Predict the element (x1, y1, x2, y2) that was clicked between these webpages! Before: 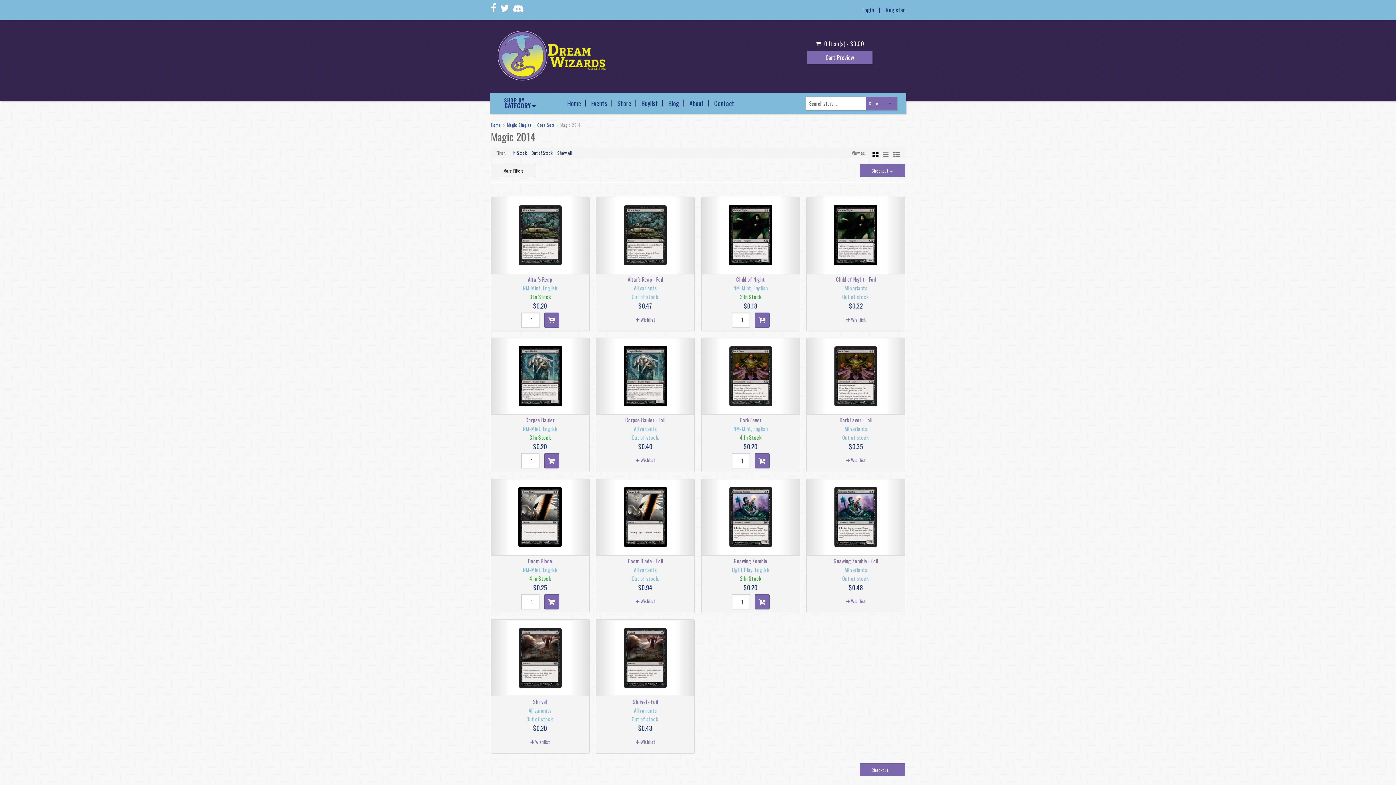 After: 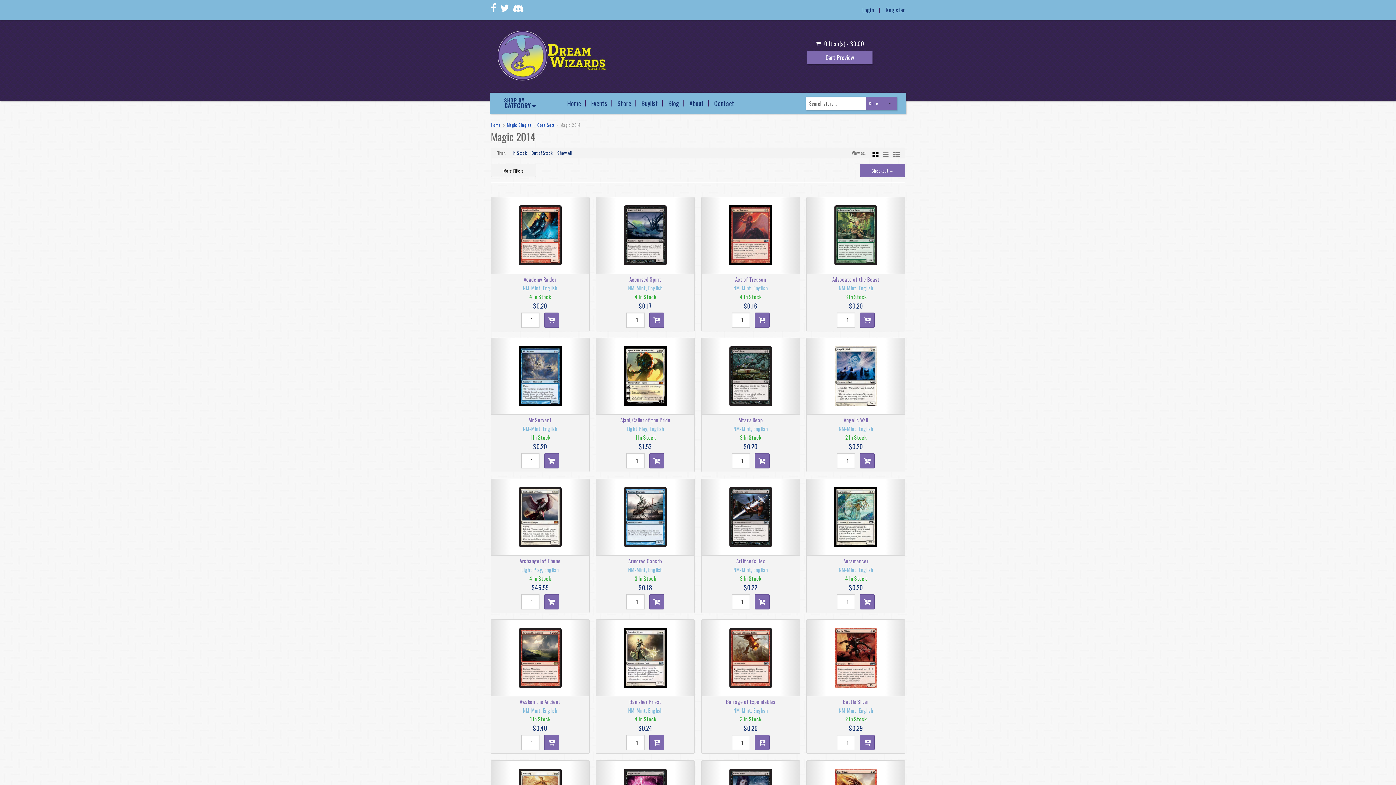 Action: label: In Stock bbox: (512, 149, 526, 156)